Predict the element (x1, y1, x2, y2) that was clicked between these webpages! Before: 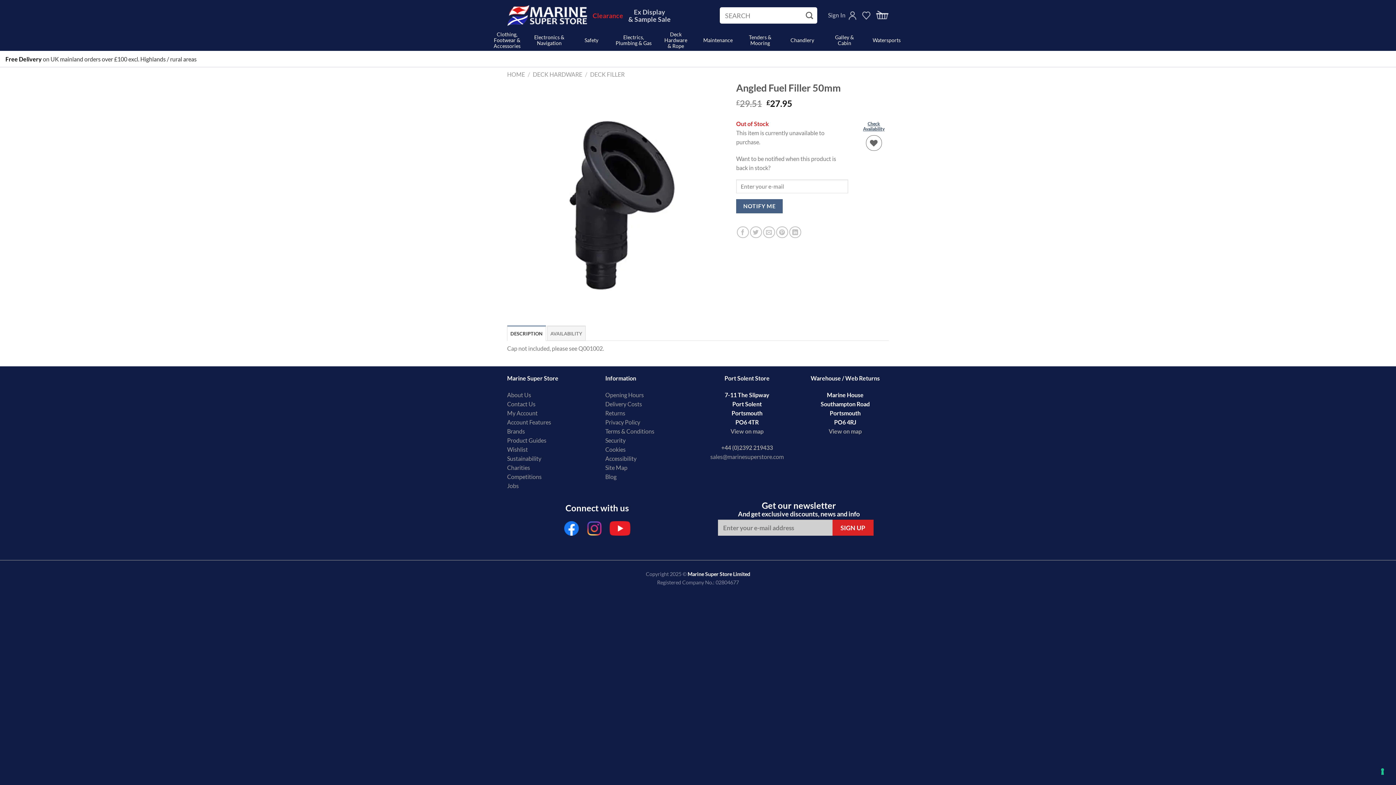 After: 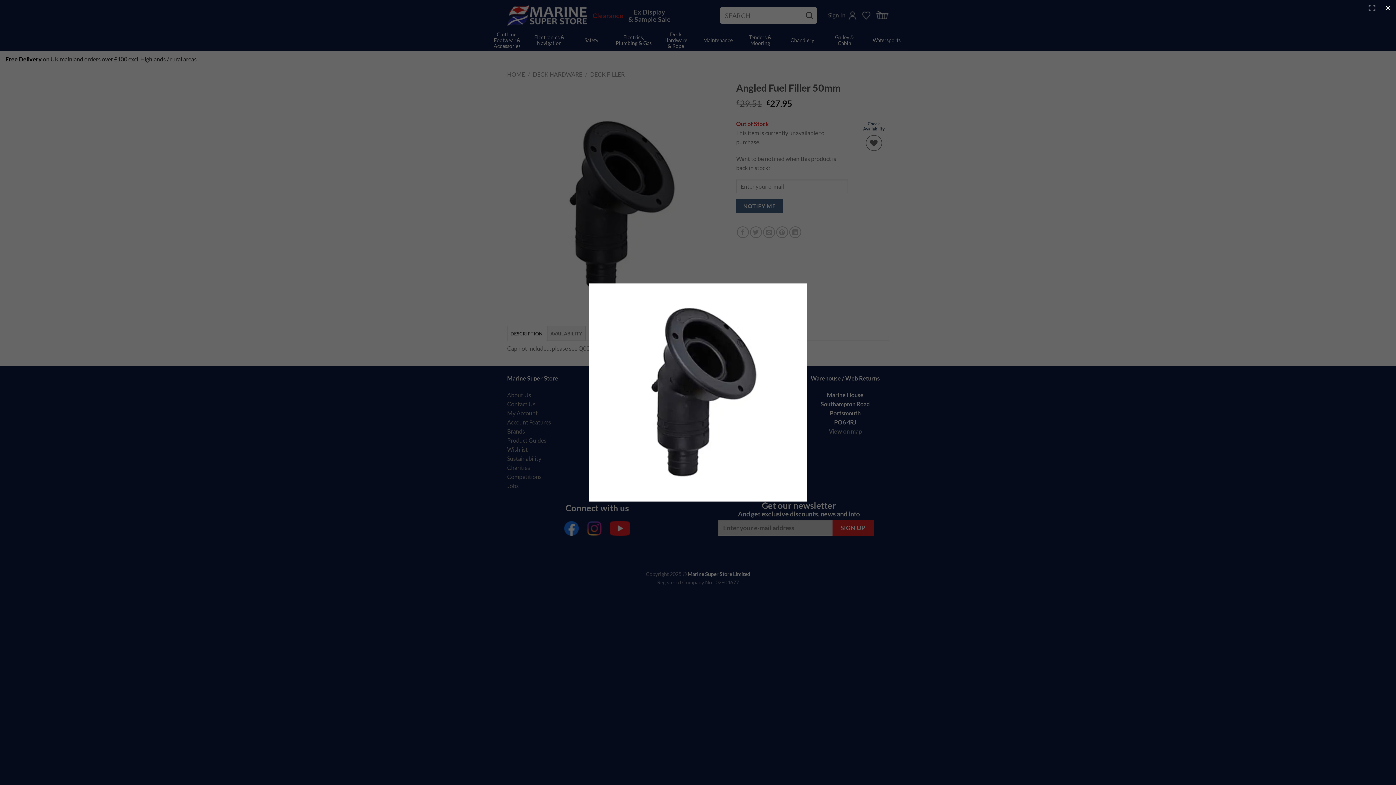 Action: bbox: (507, 201, 725, 208)